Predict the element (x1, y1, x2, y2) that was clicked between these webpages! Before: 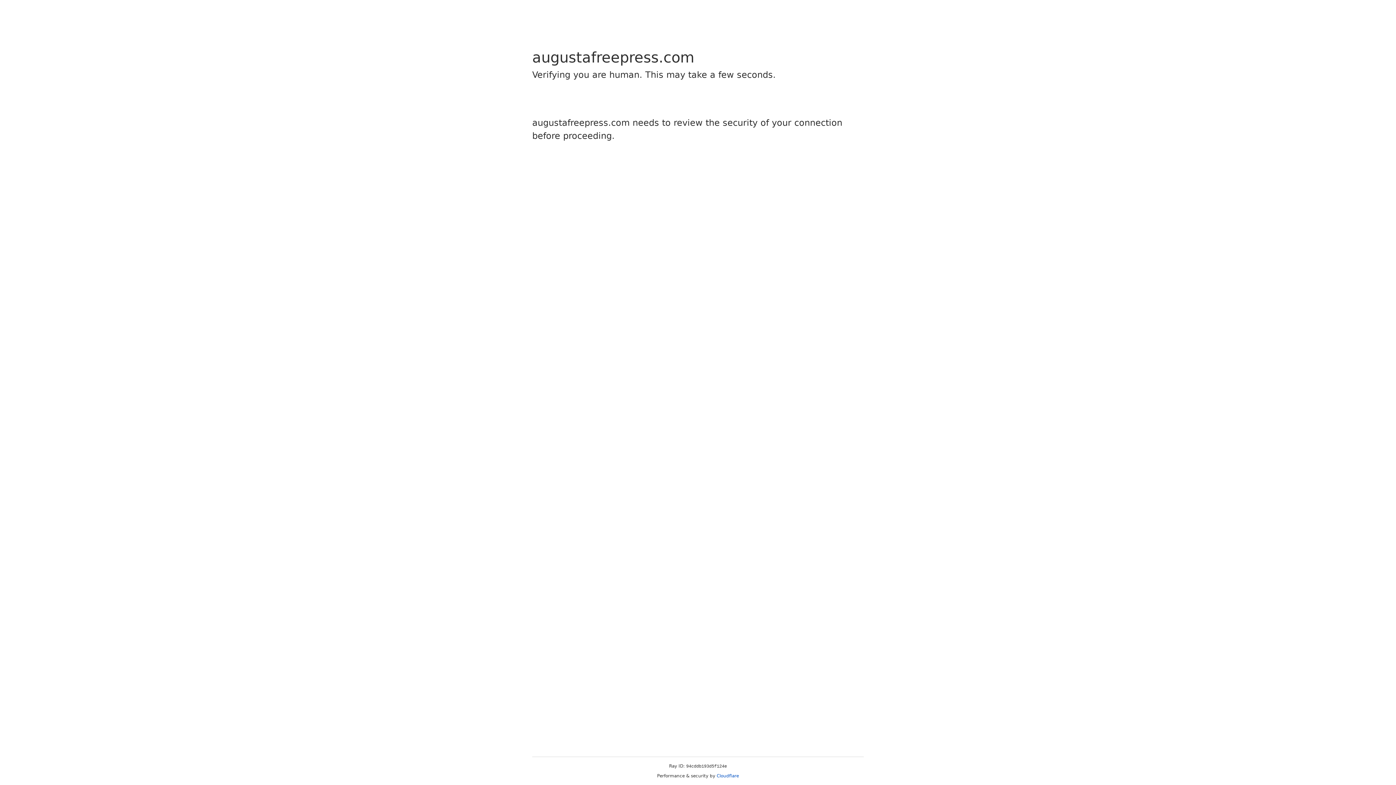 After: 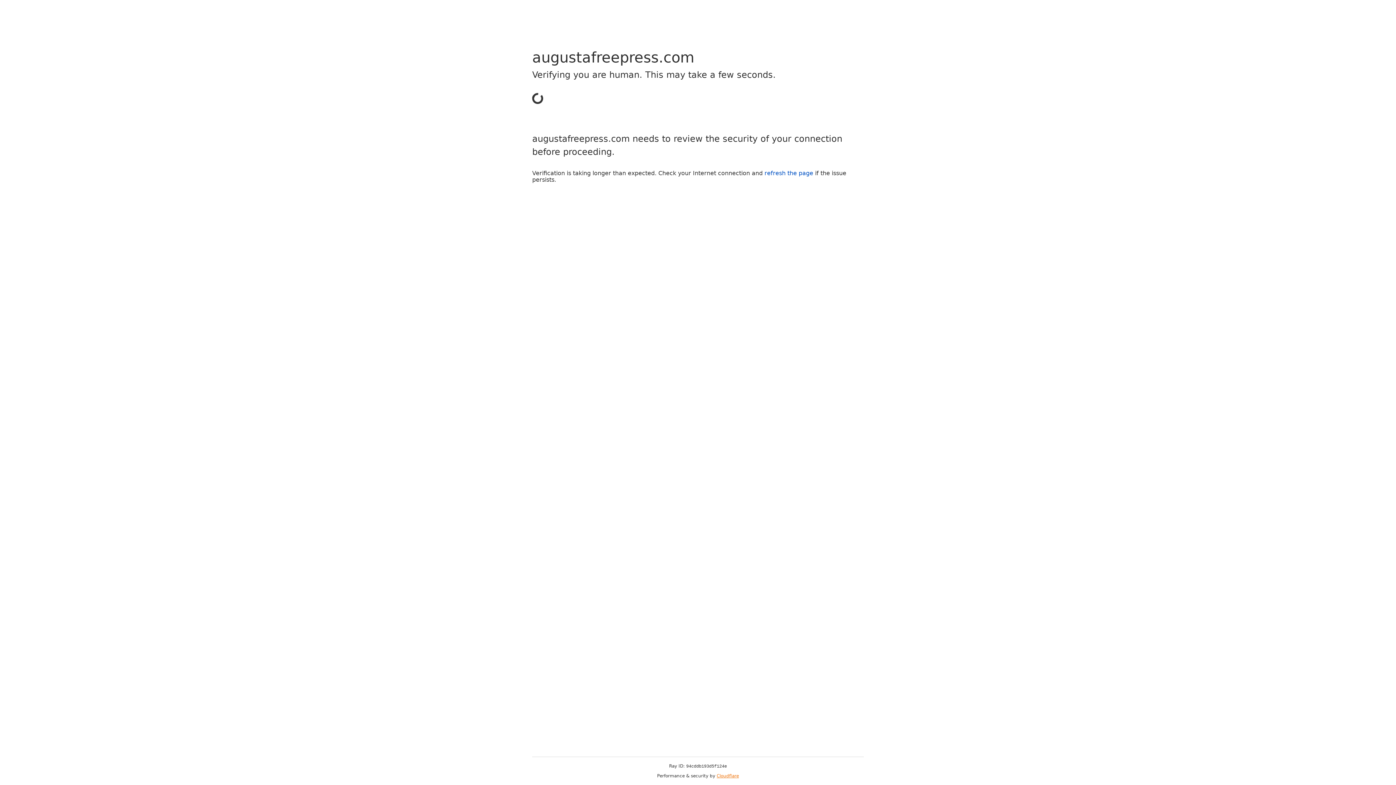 Action: label: Cloudflare bbox: (716, 773, 739, 778)